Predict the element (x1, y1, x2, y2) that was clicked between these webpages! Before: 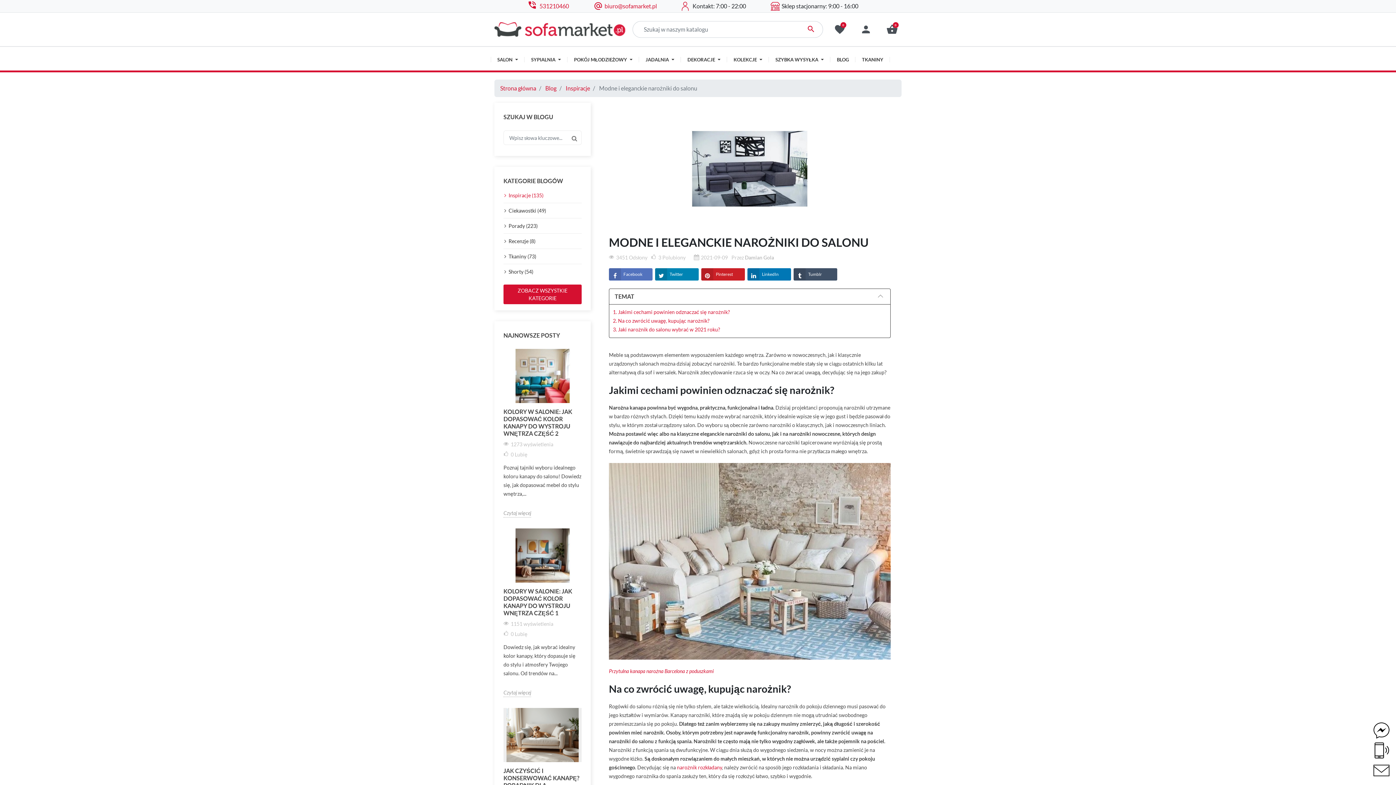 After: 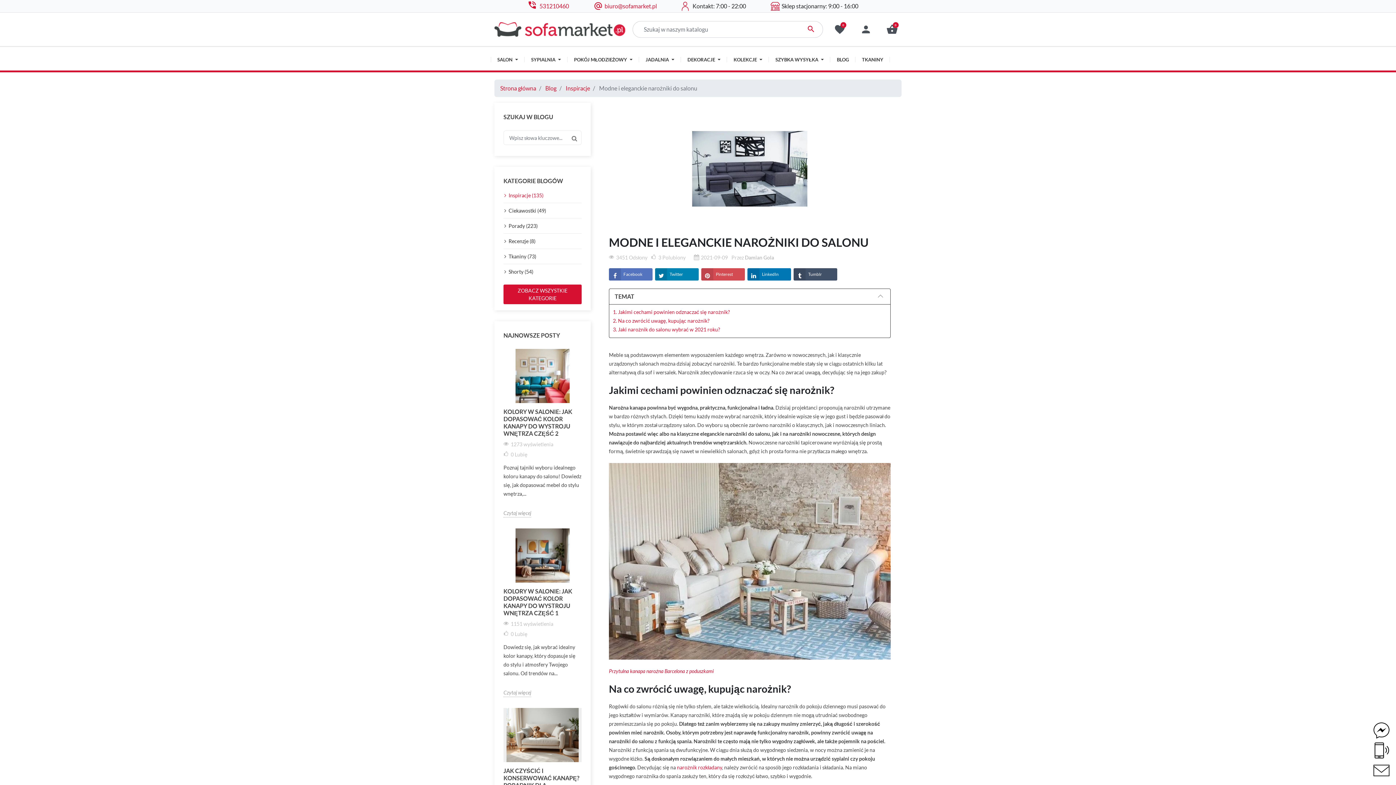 Action: label: Pinterest bbox: (701, 268, 745, 280)